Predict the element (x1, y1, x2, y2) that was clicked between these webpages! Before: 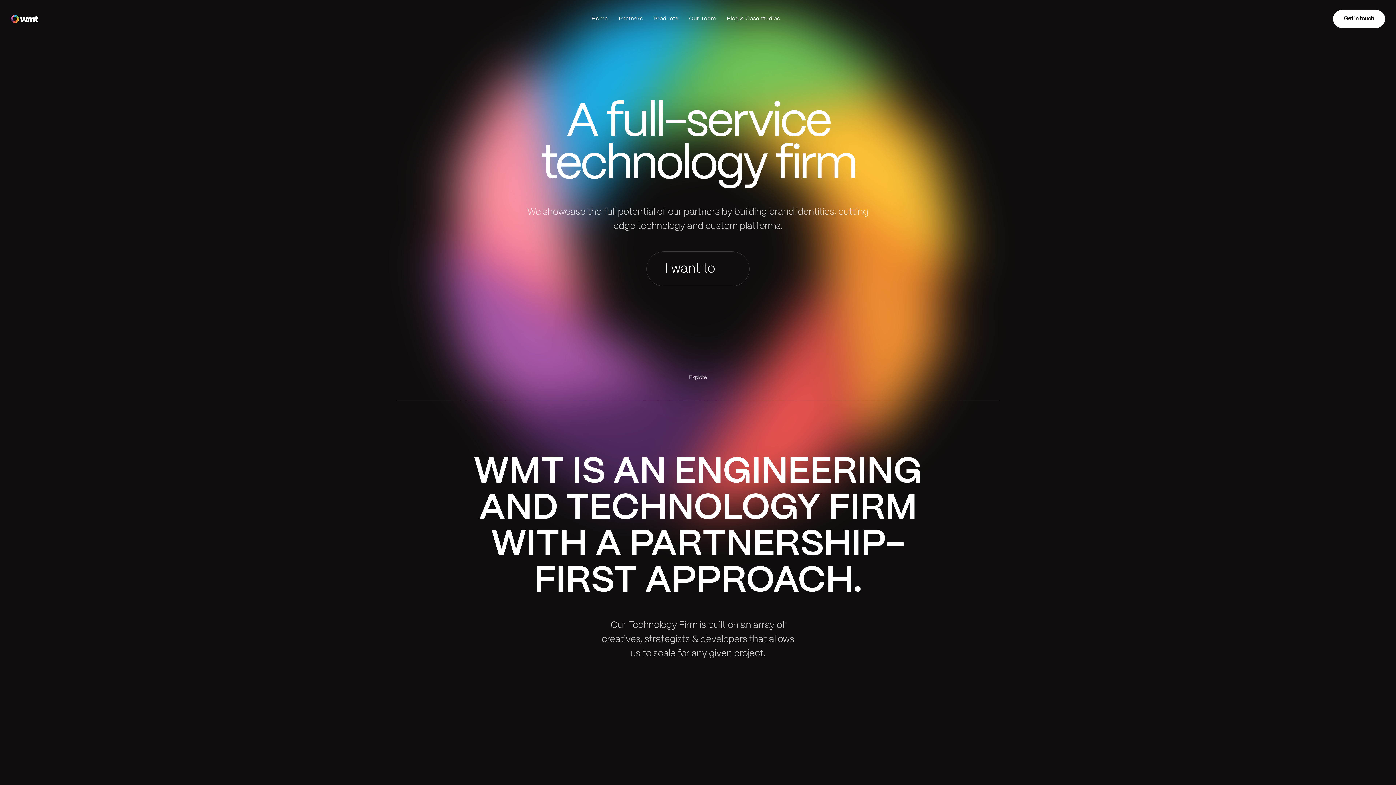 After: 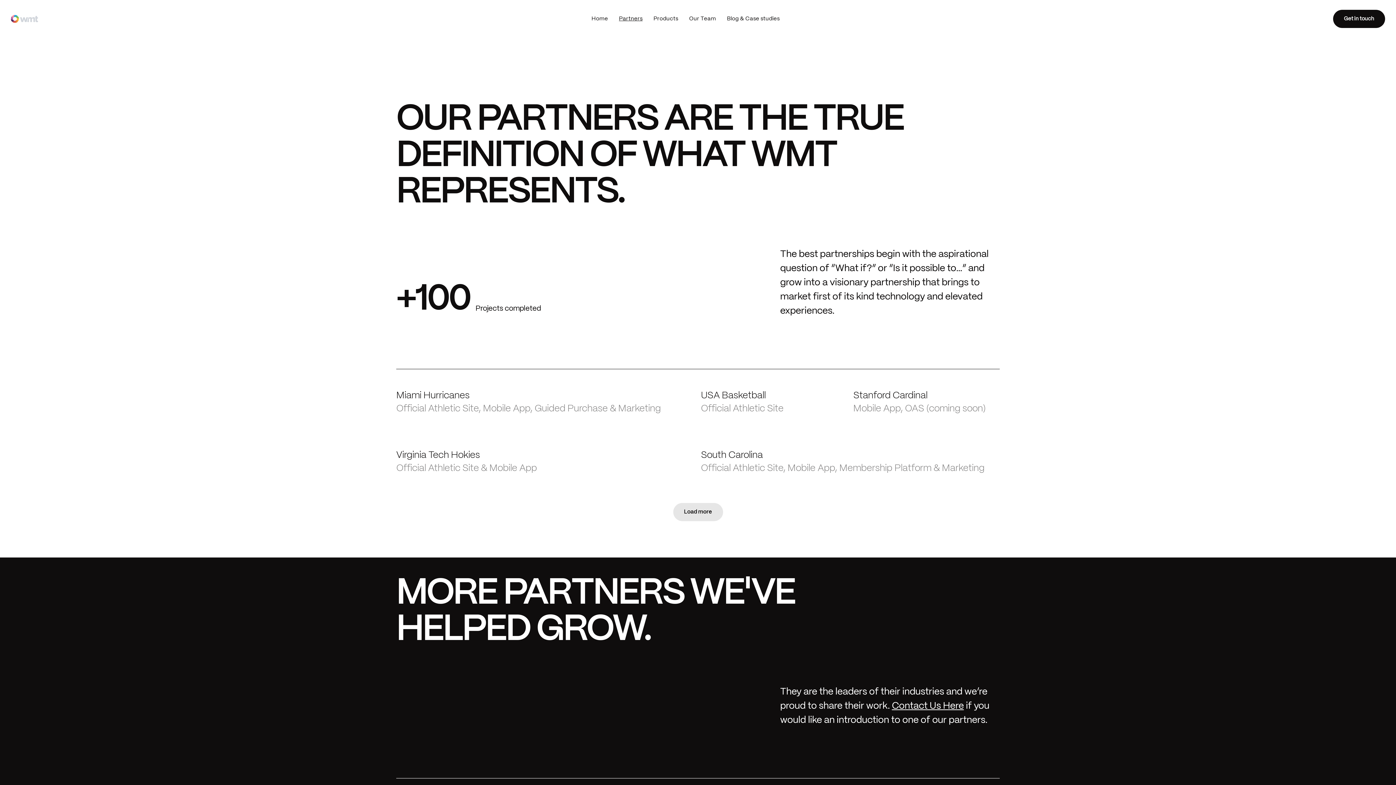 Action: bbox: (619, 14, 642, 22) label: Partners